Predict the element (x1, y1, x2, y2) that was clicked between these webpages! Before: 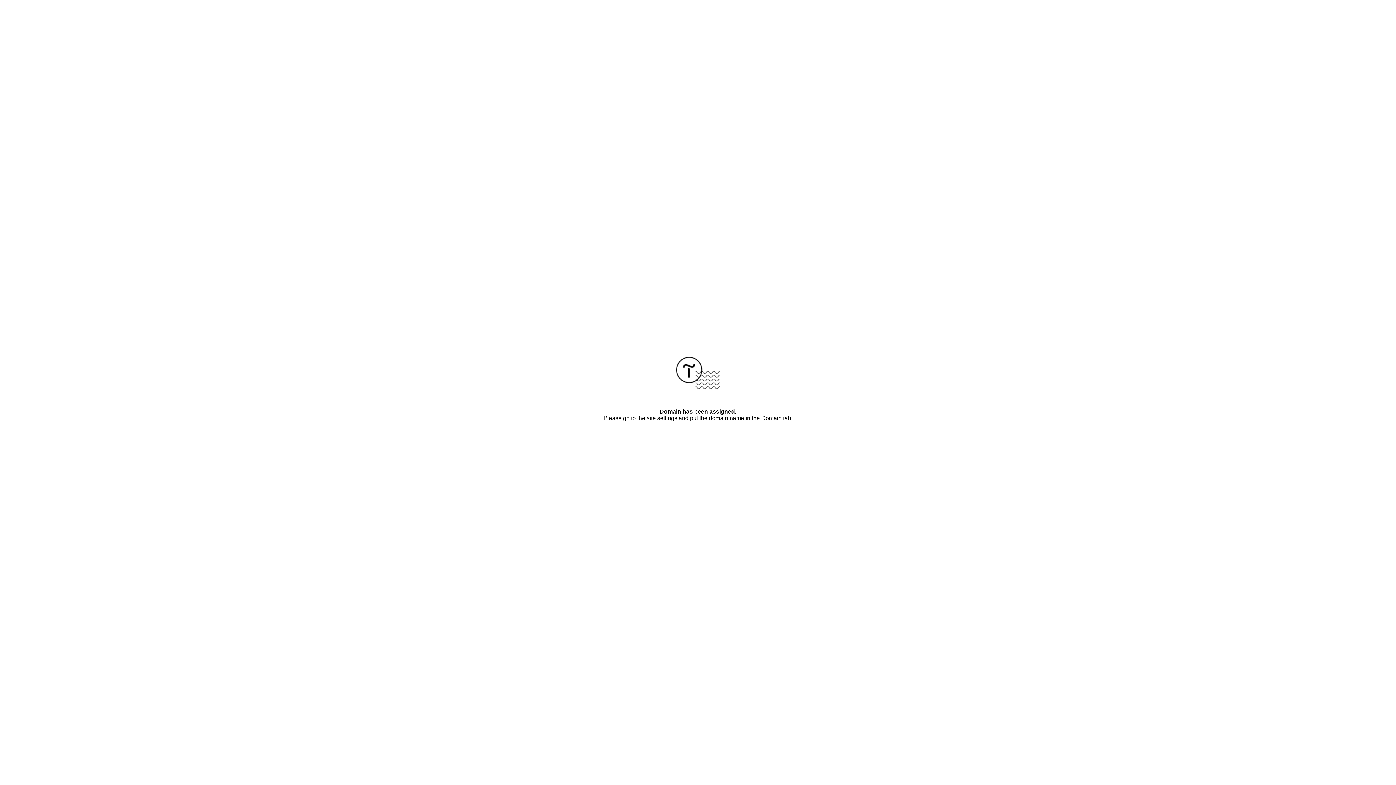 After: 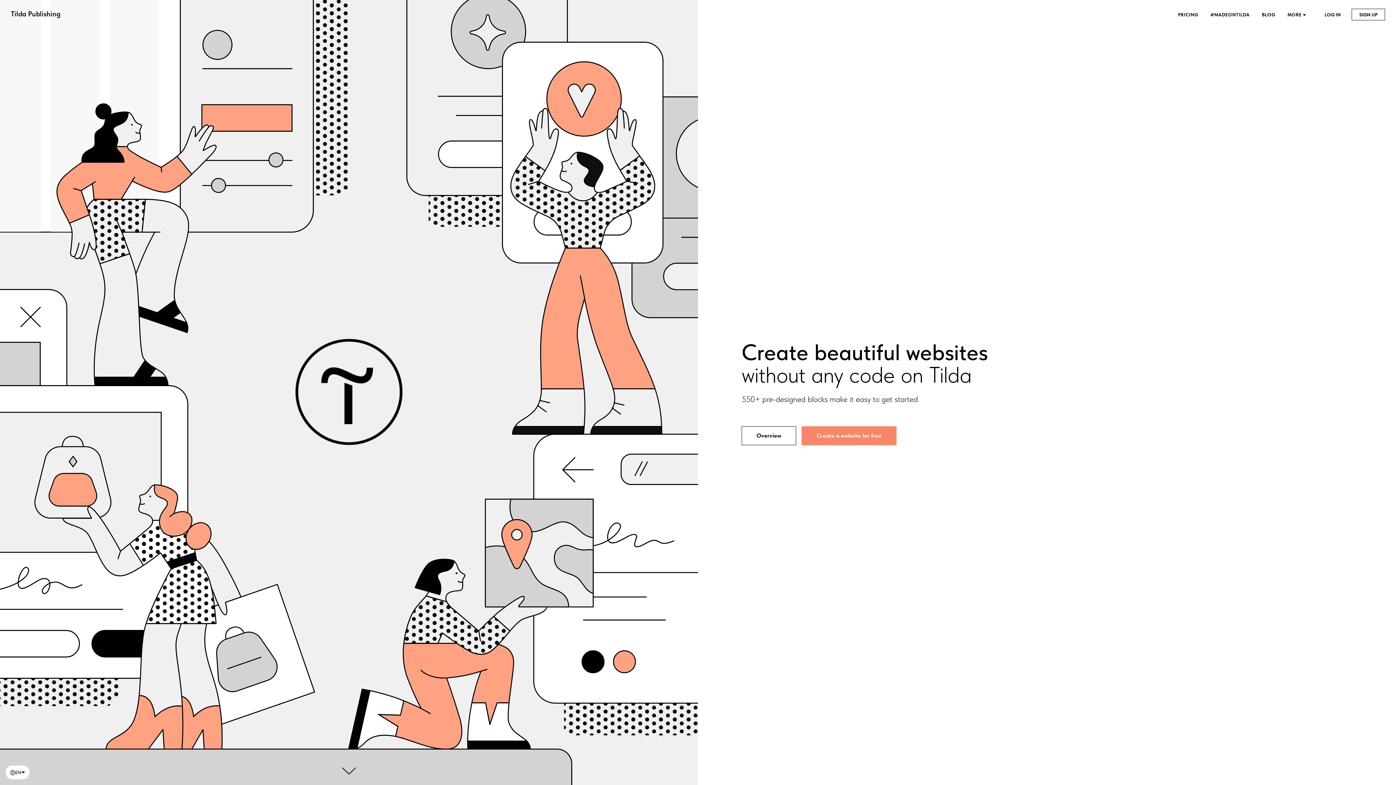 Action: bbox: (676, 384, 720, 390)